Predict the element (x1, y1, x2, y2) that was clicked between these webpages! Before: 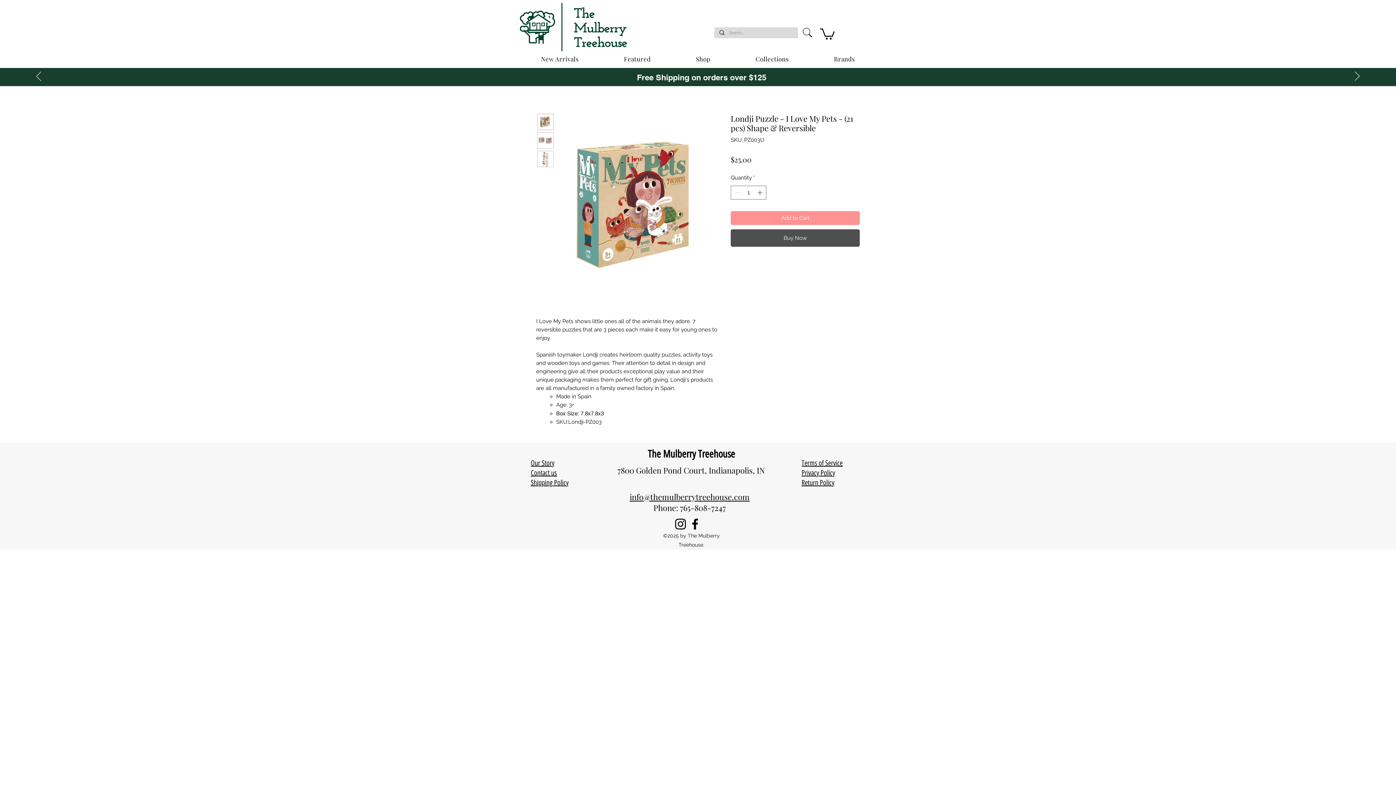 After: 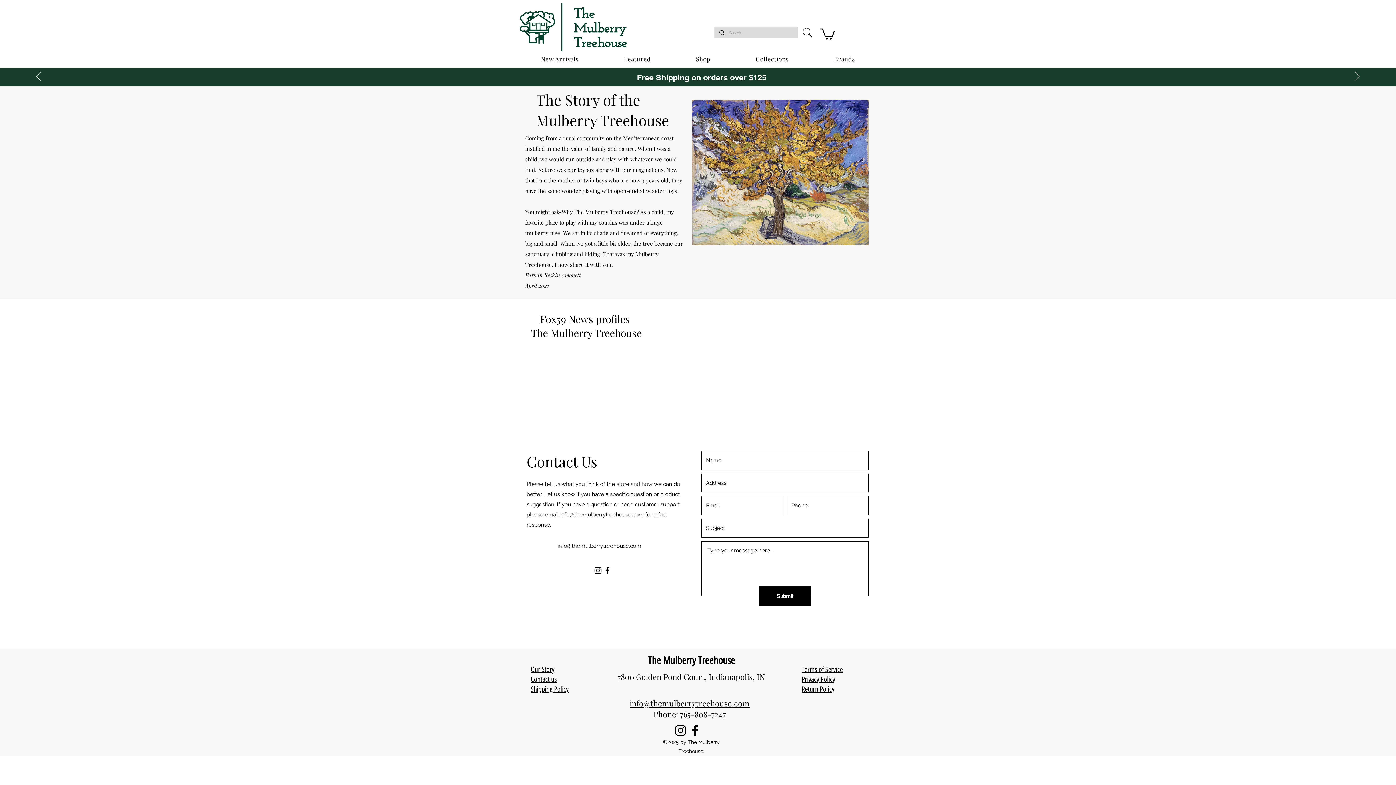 Action: bbox: (530, 468, 557, 477) label: Contact us